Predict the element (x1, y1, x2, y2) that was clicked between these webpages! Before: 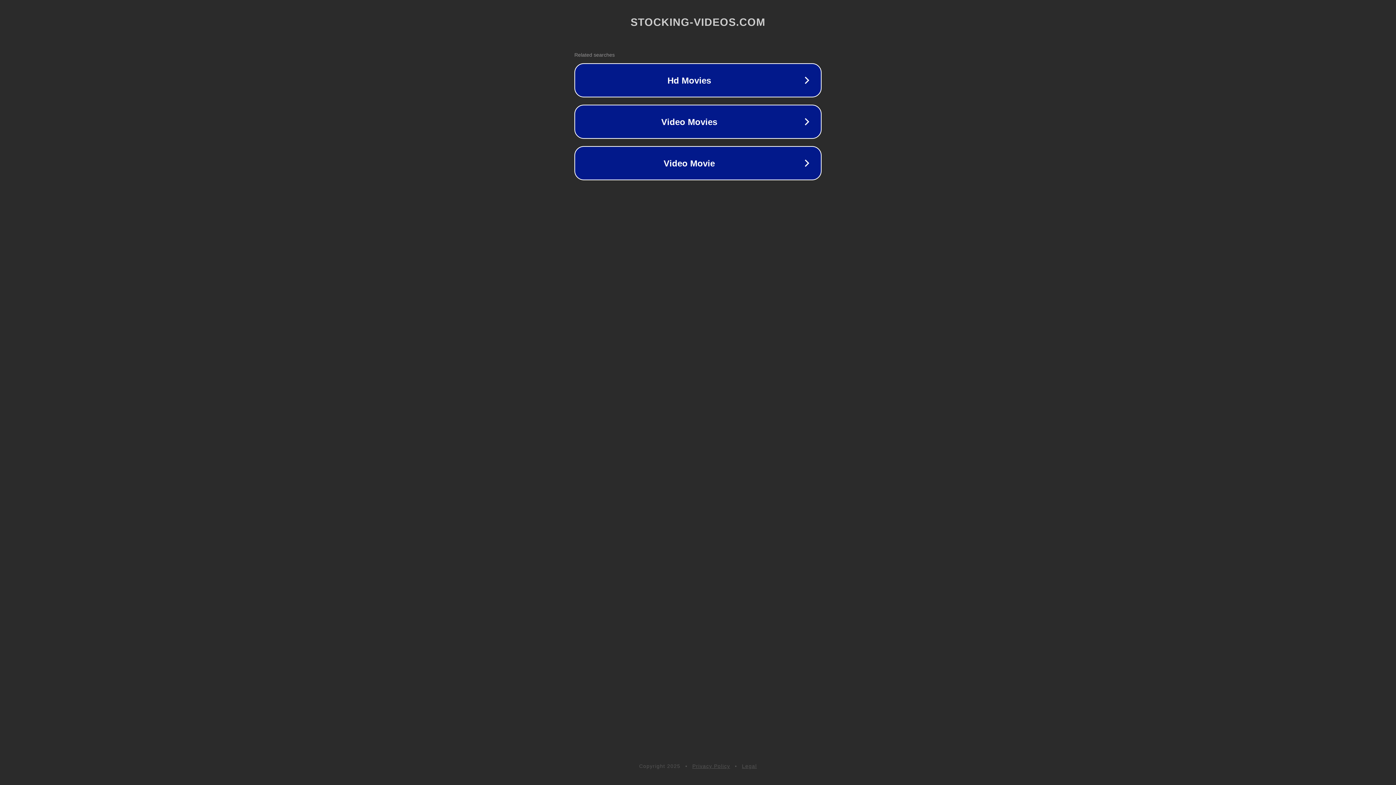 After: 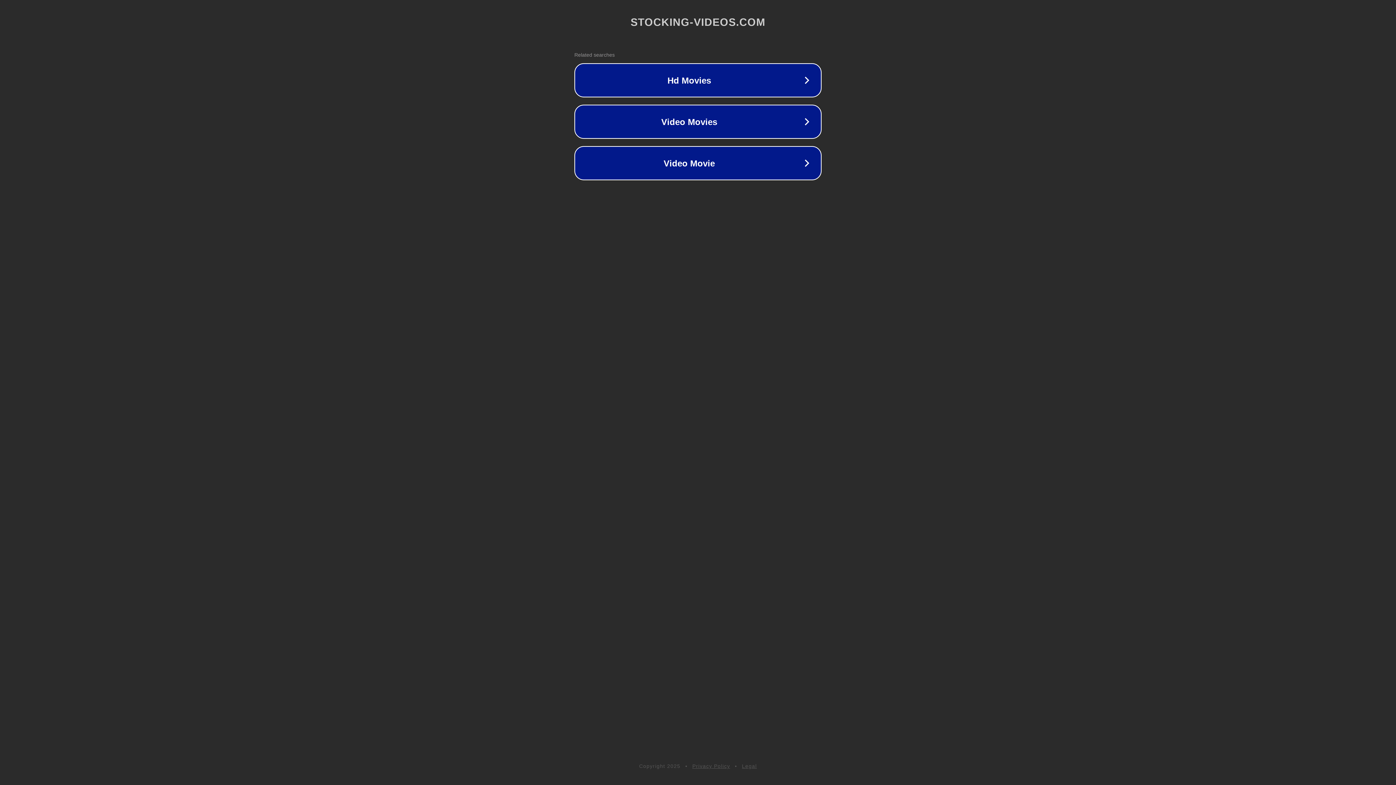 Action: label: Legal bbox: (742, 763, 757, 769)